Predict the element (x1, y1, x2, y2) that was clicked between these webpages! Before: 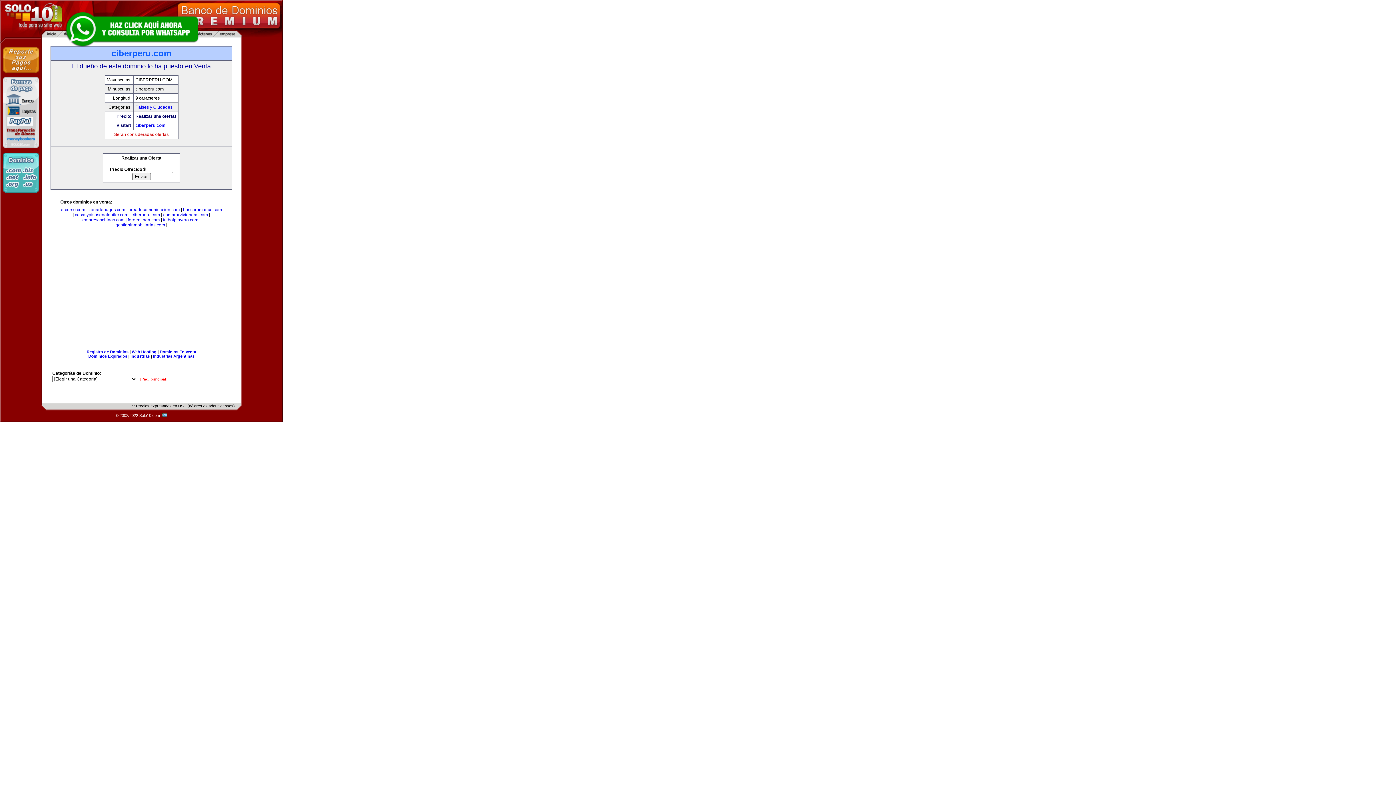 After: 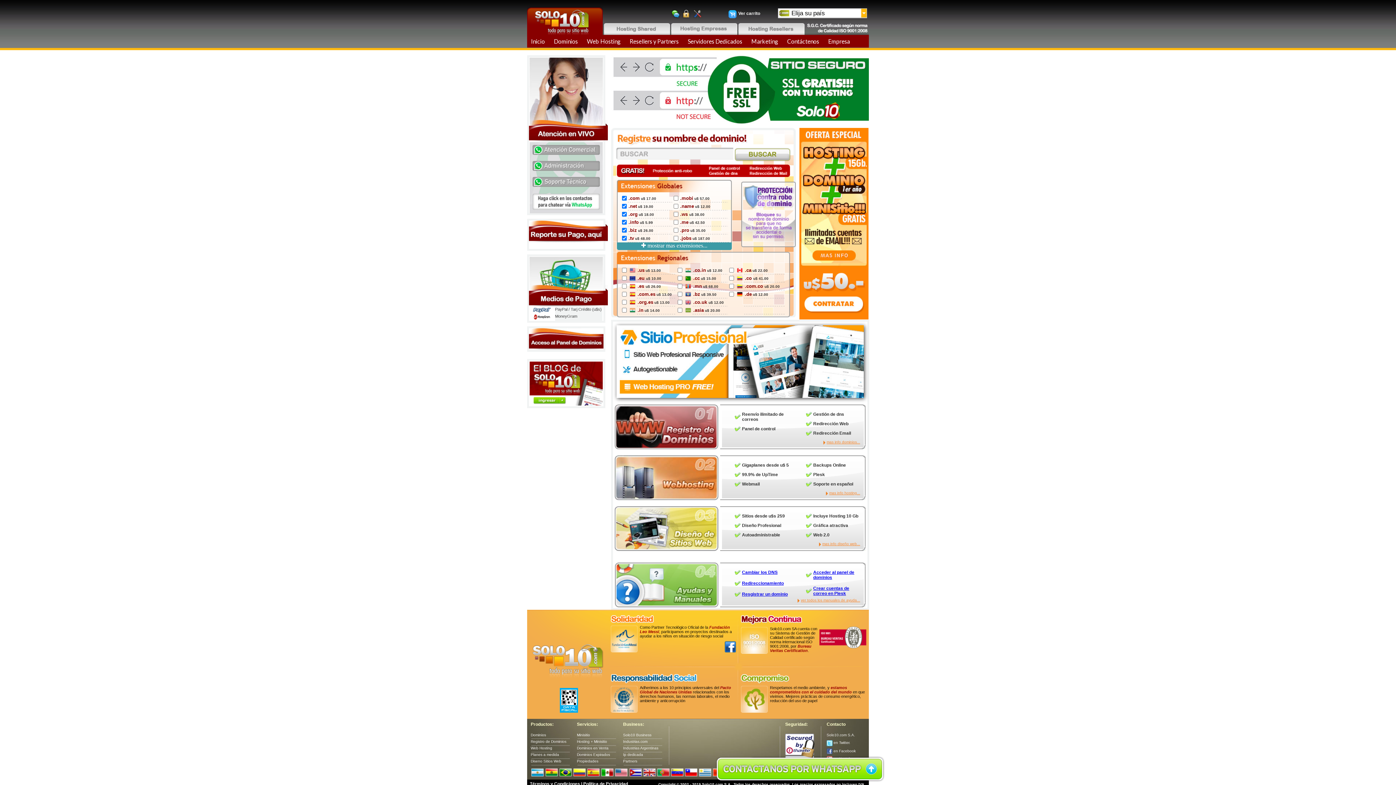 Action: bbox: (2, 188, 39, 193)